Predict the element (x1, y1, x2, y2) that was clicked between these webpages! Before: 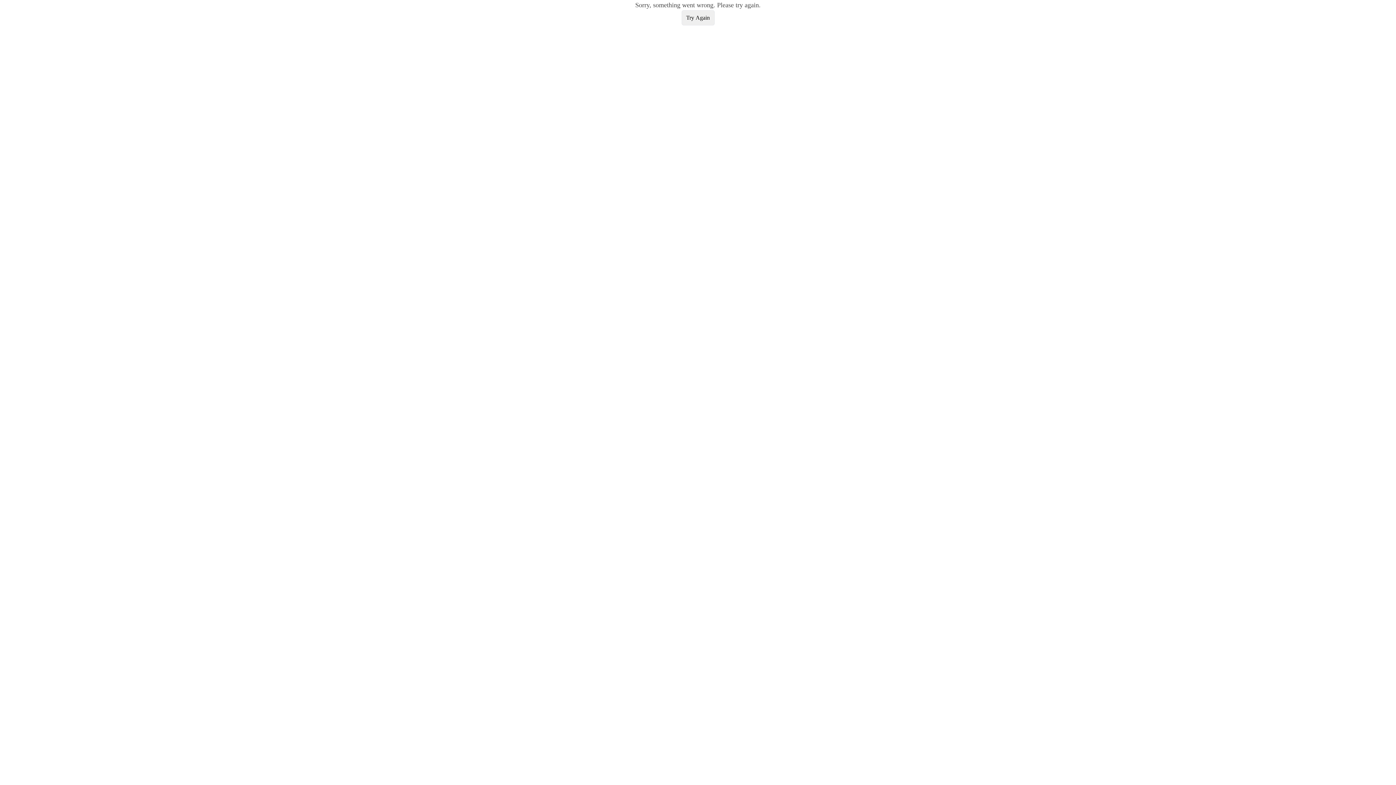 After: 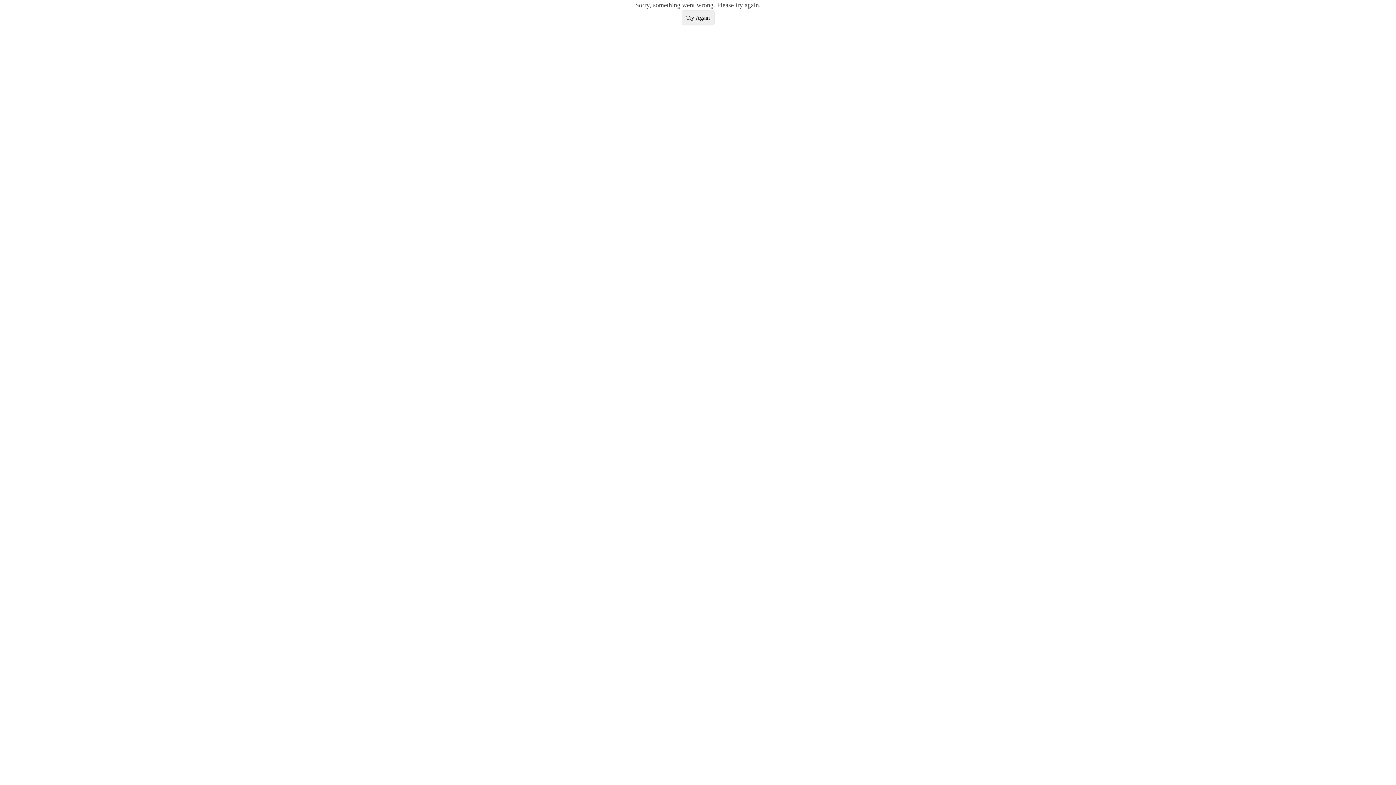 Action: bbox: (681, 10, 714, 25) label: Try Again